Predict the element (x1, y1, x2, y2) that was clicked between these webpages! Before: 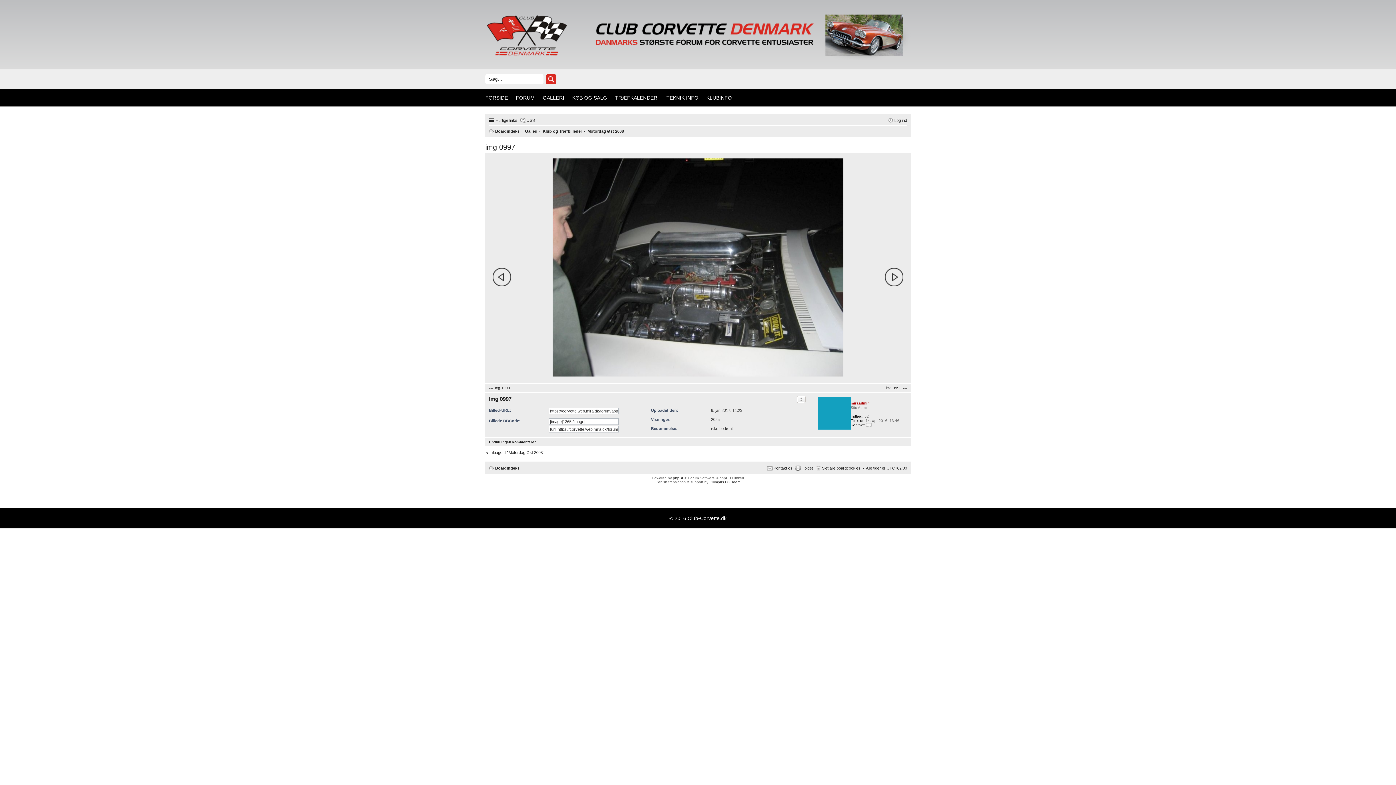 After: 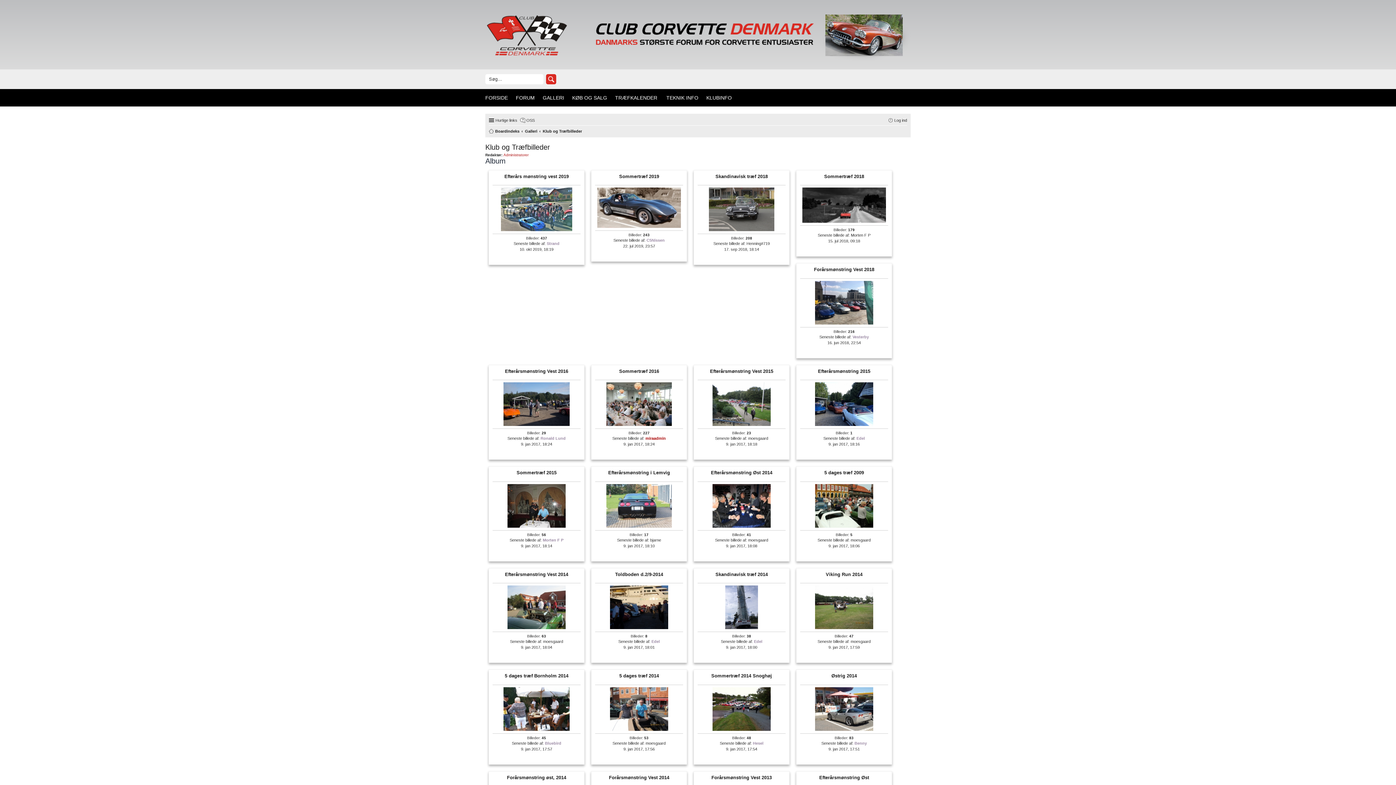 Action: label: Klub og Træfbilleder bbox: (542, 126, 582, 135)